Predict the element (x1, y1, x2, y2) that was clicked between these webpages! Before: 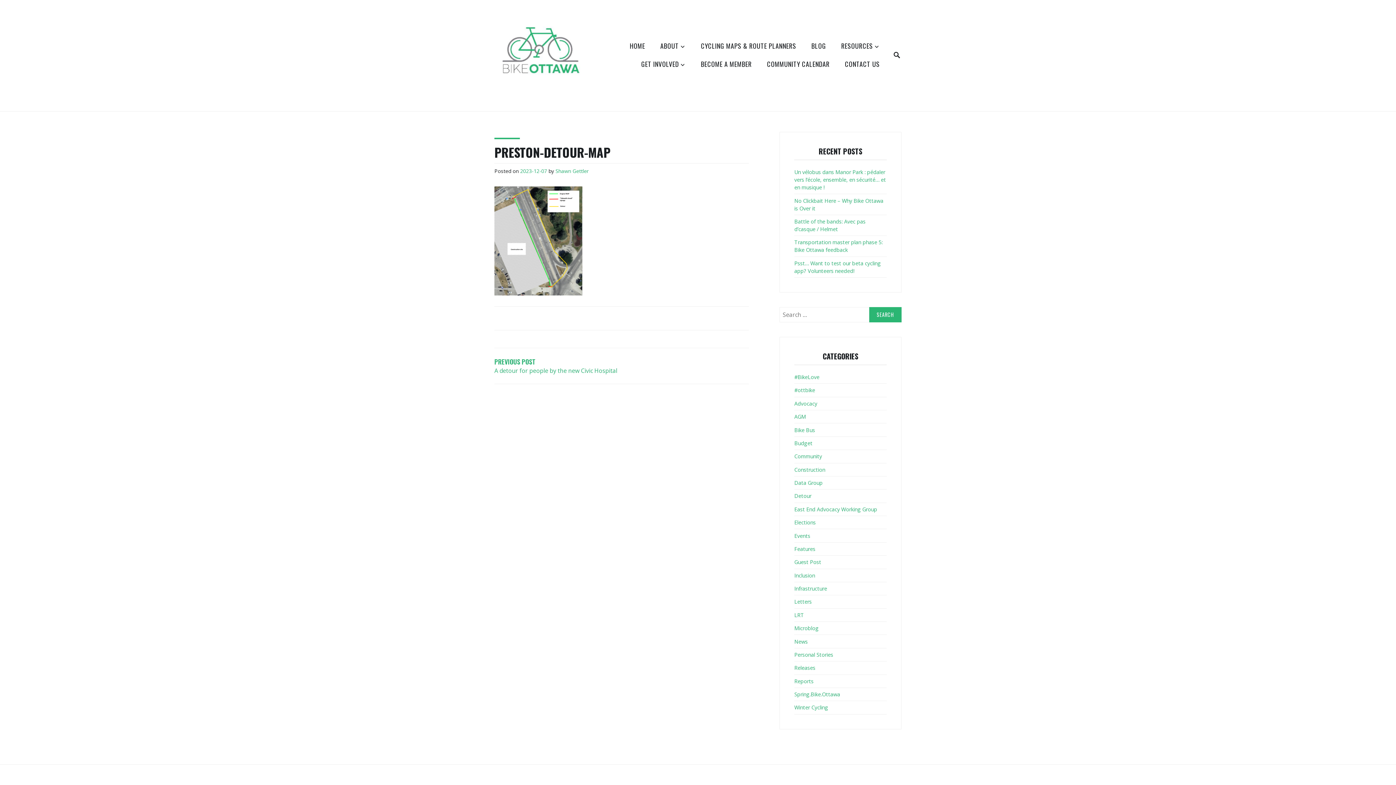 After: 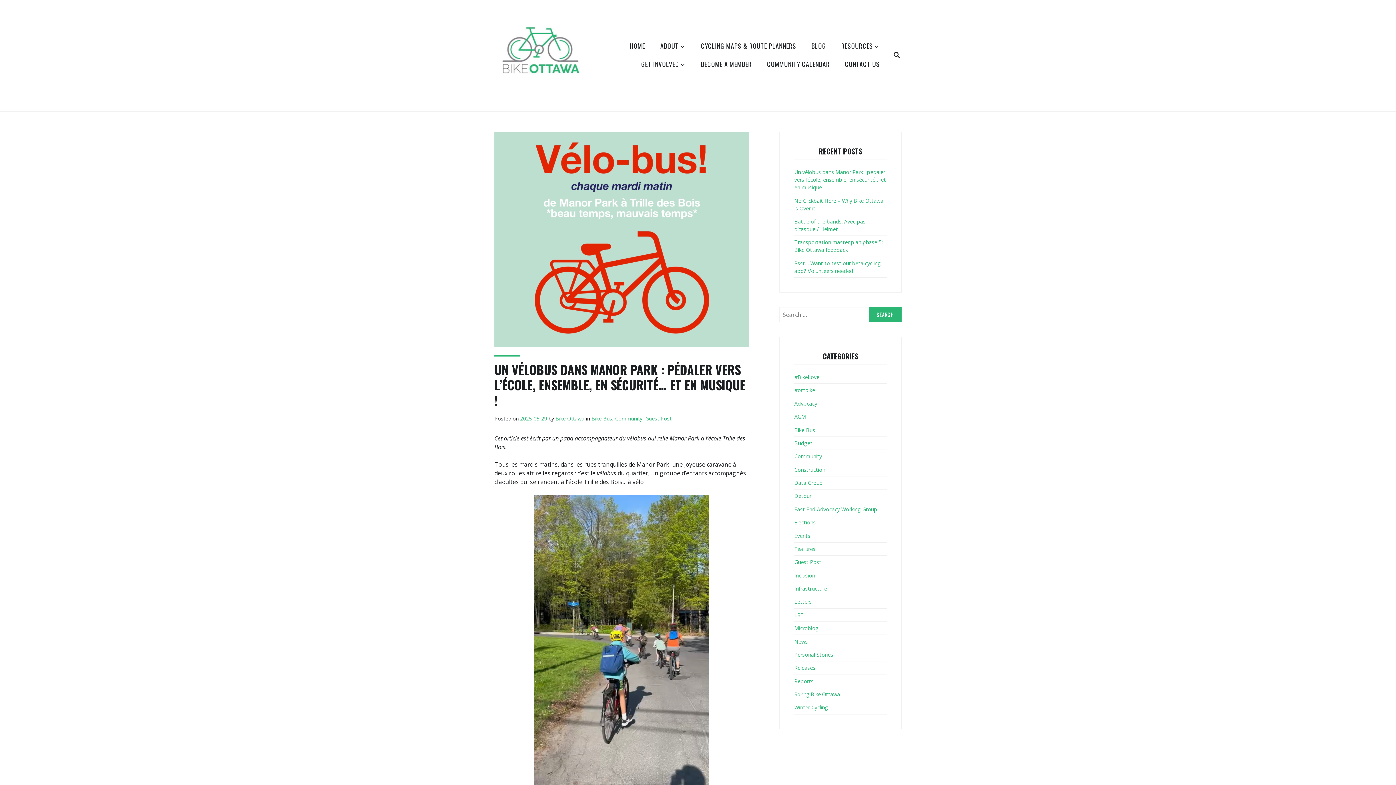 Action: bbox: (794, 168, 886, 191) label: Un vélobus dans Manor Park : pédaler vers l’école, ensemble, en sécurité… et en musique !